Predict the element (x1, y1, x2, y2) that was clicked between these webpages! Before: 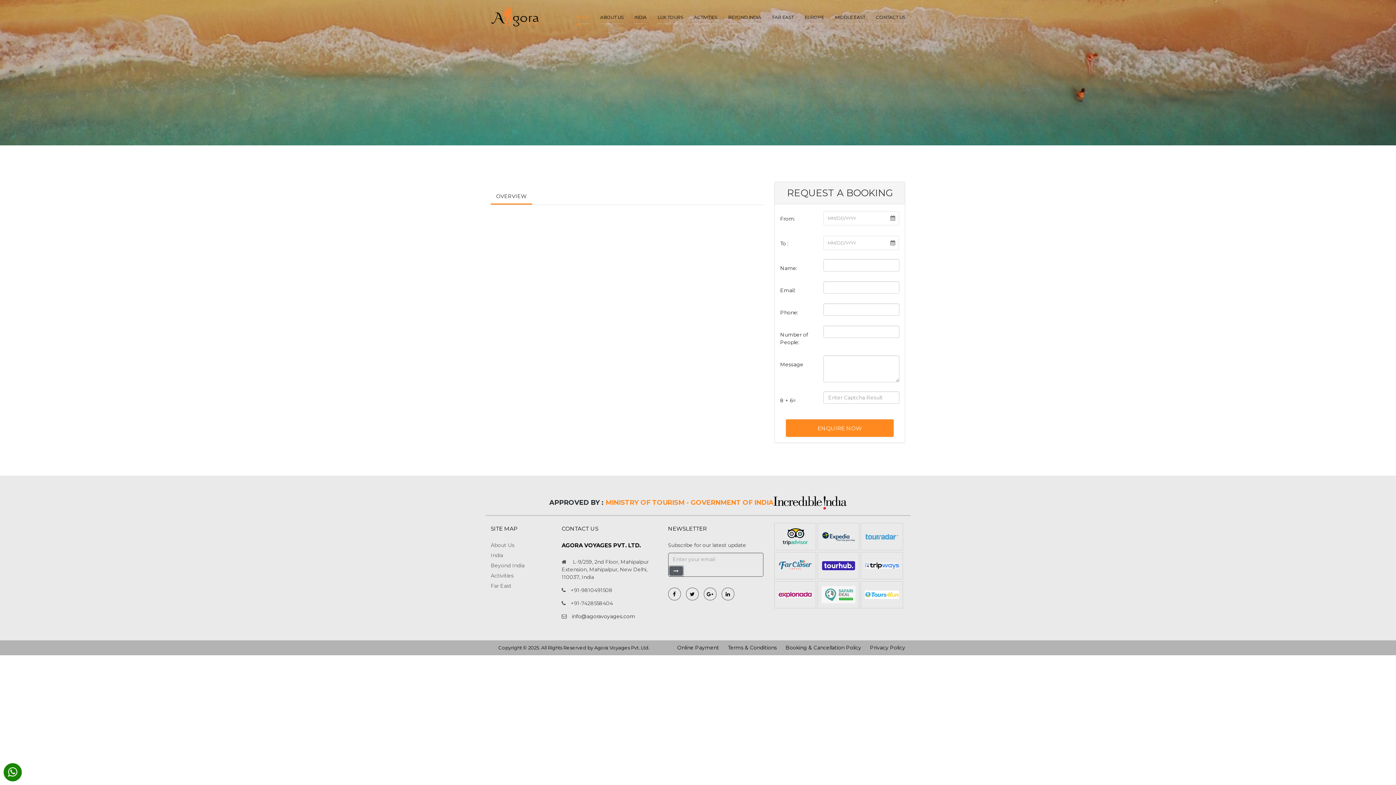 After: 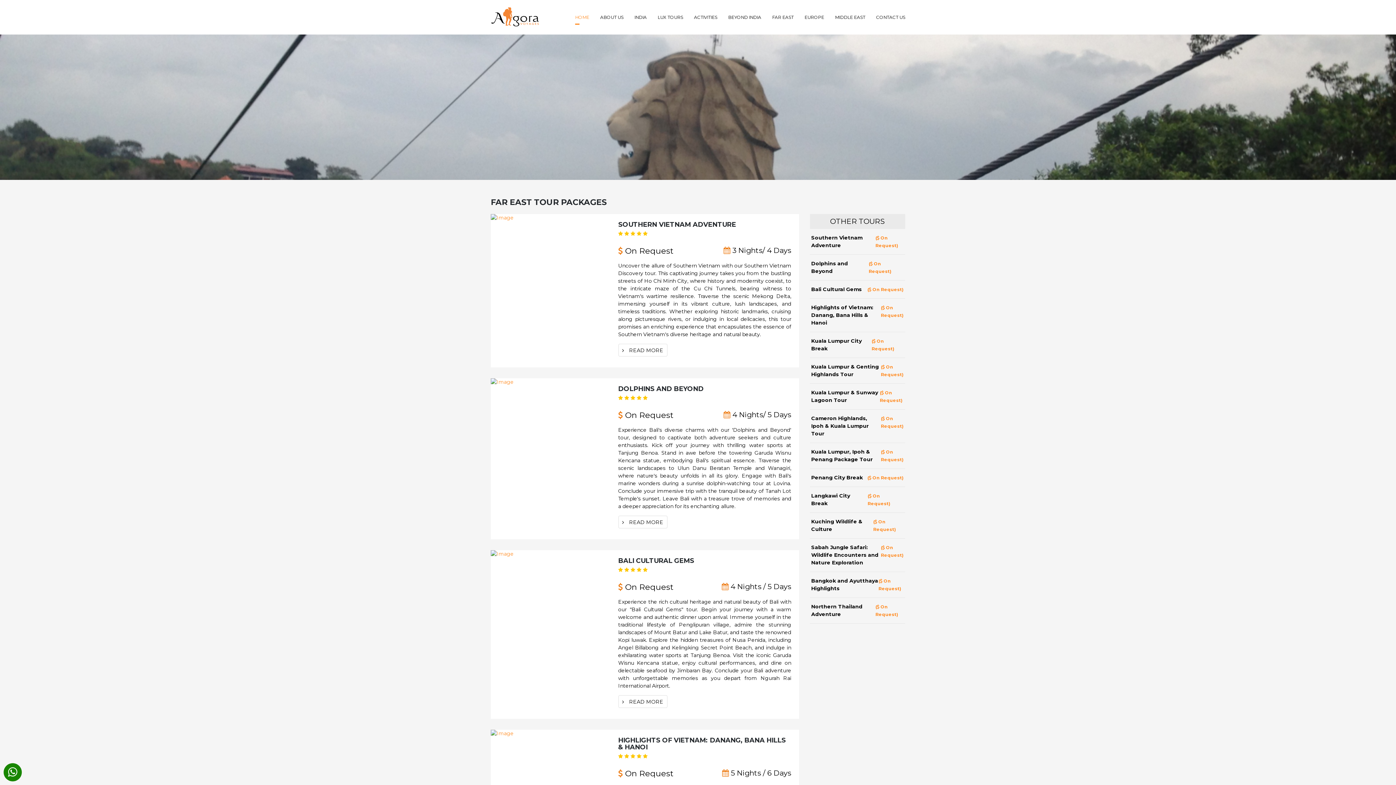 Action: label: Far East bbox: (490, 582, 550, 590)